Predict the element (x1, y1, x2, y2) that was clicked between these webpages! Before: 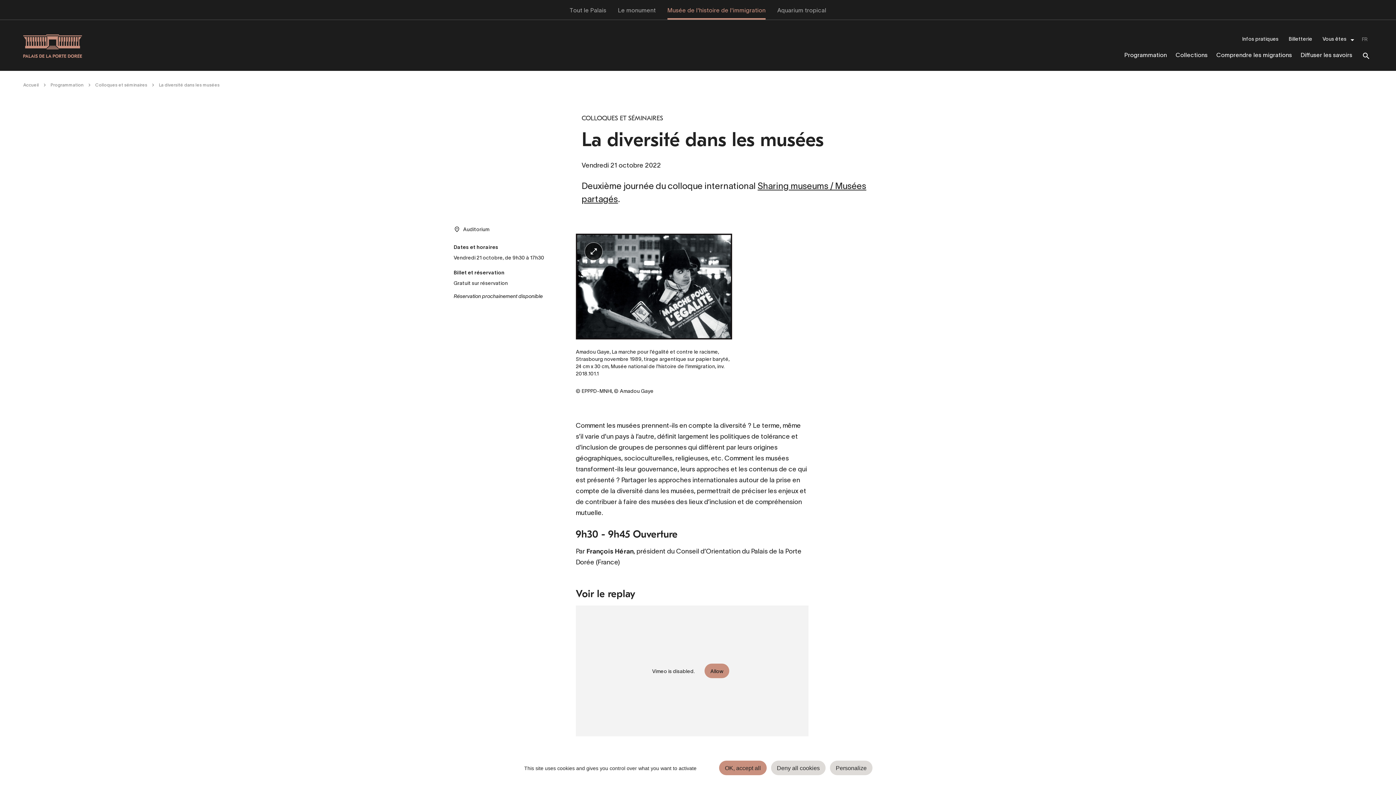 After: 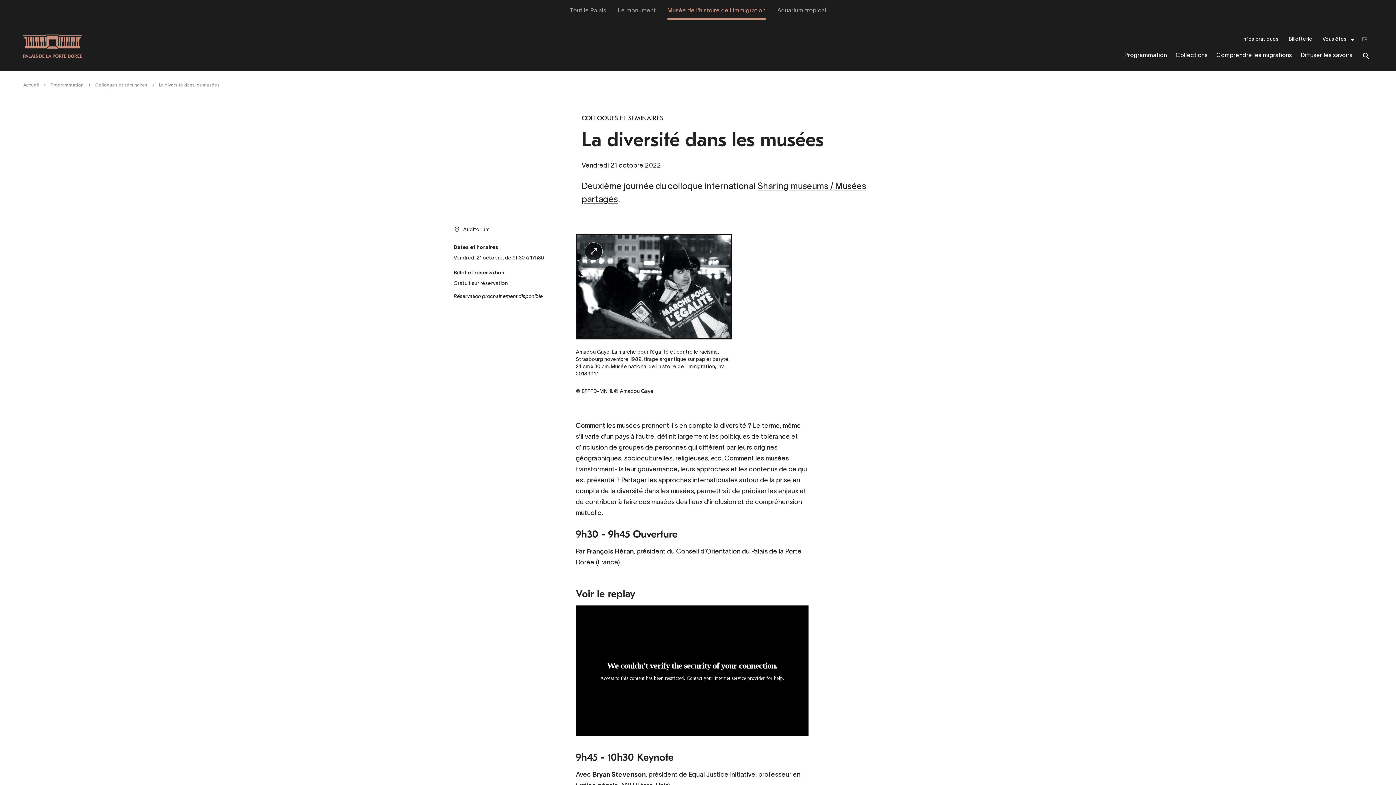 Action: label: OK, accept all bbox: (719, 761, 766, 775)